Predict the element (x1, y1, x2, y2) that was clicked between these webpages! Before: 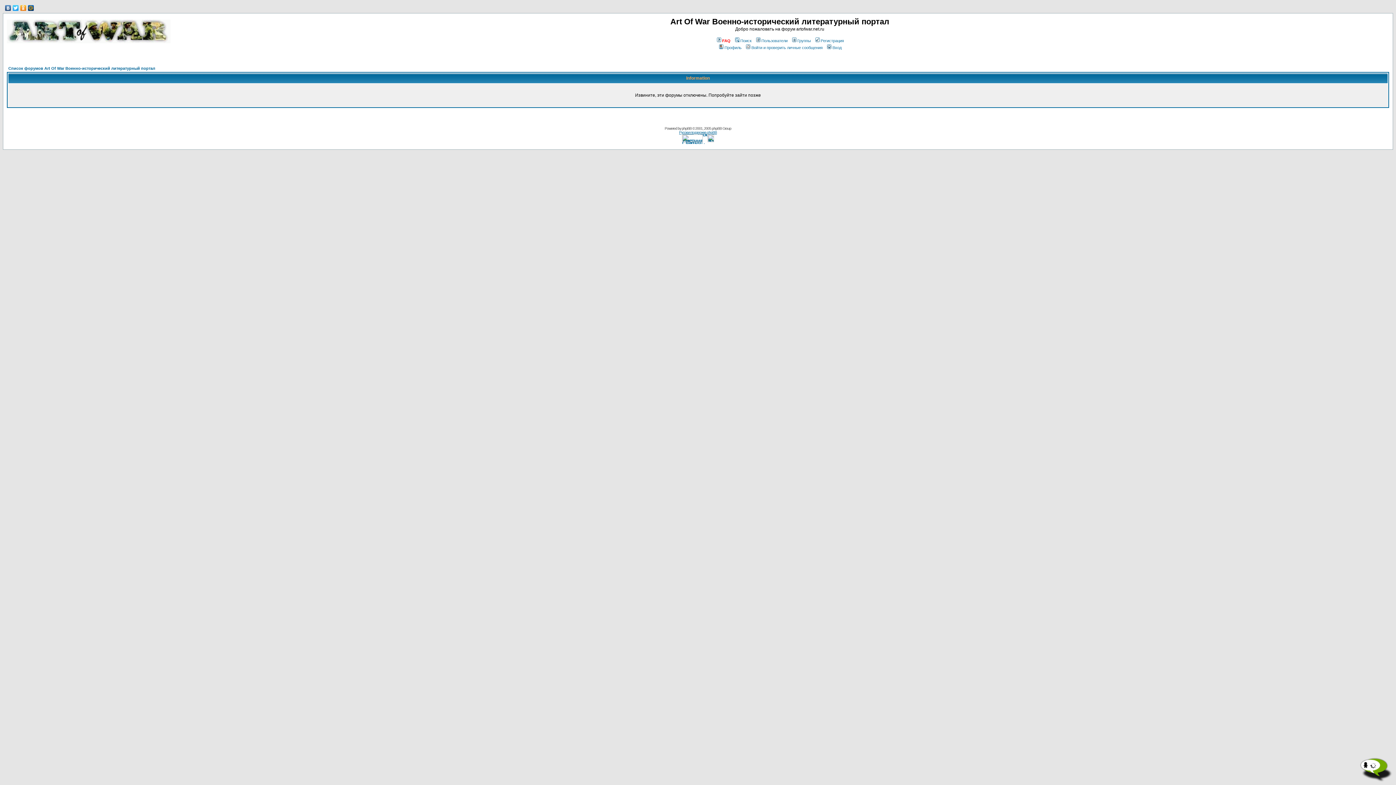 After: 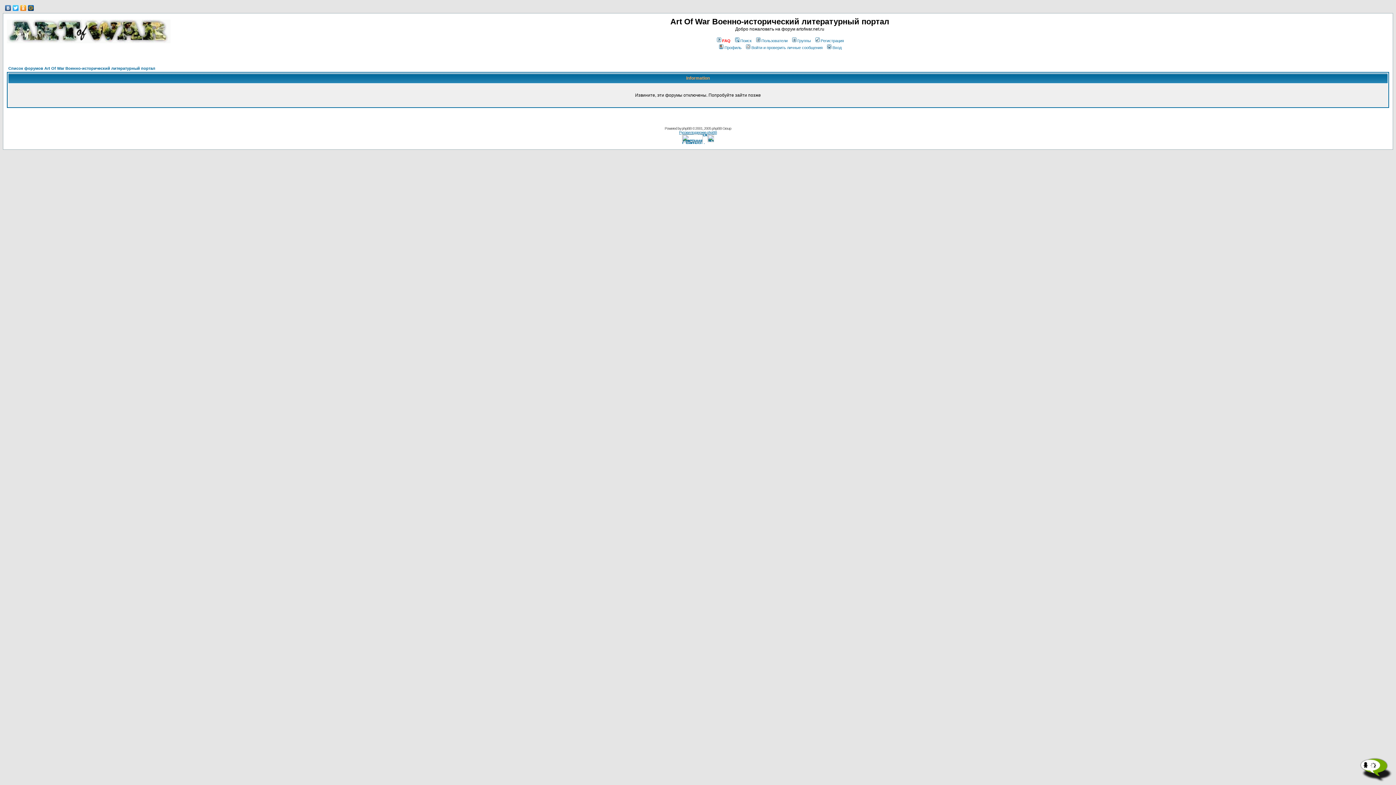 Action: bbox: (4, 3, 12, 12)